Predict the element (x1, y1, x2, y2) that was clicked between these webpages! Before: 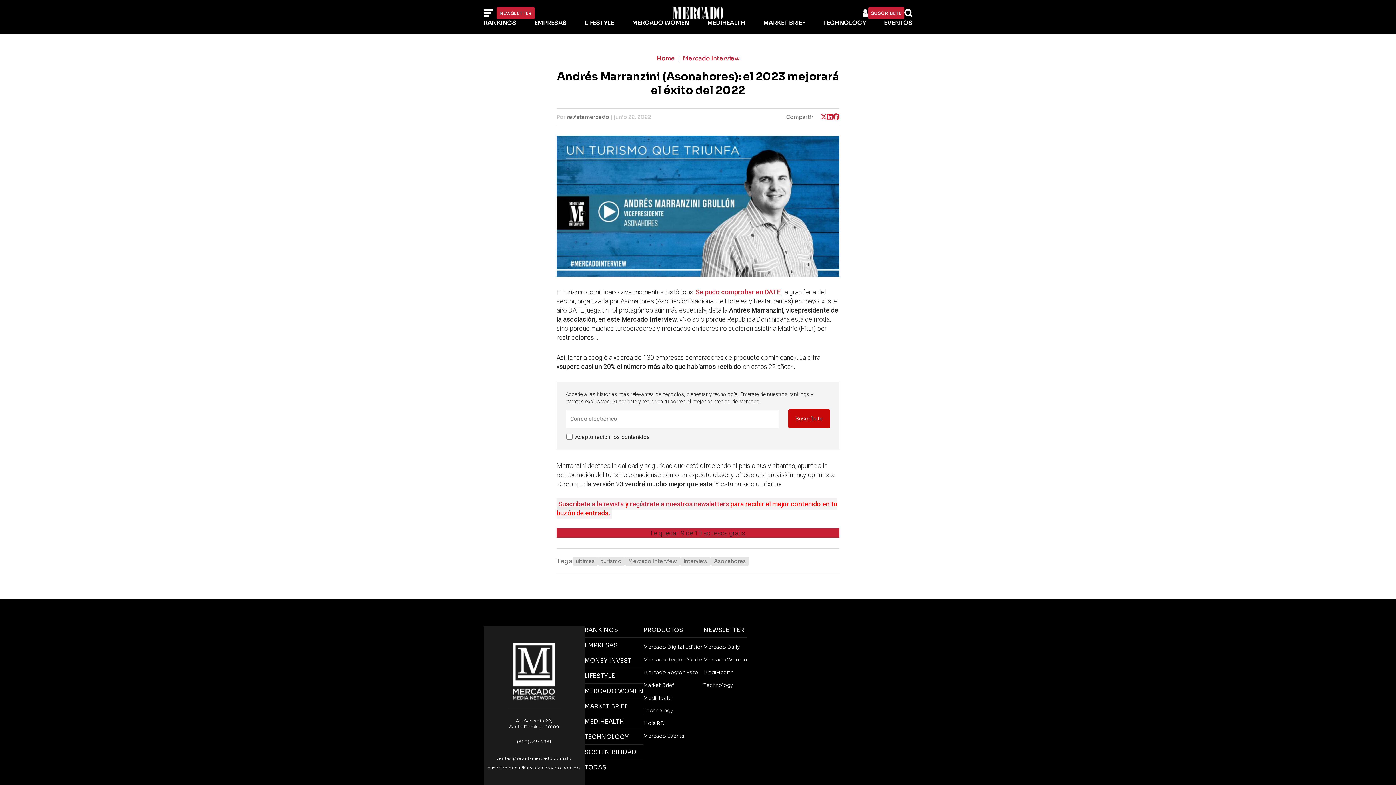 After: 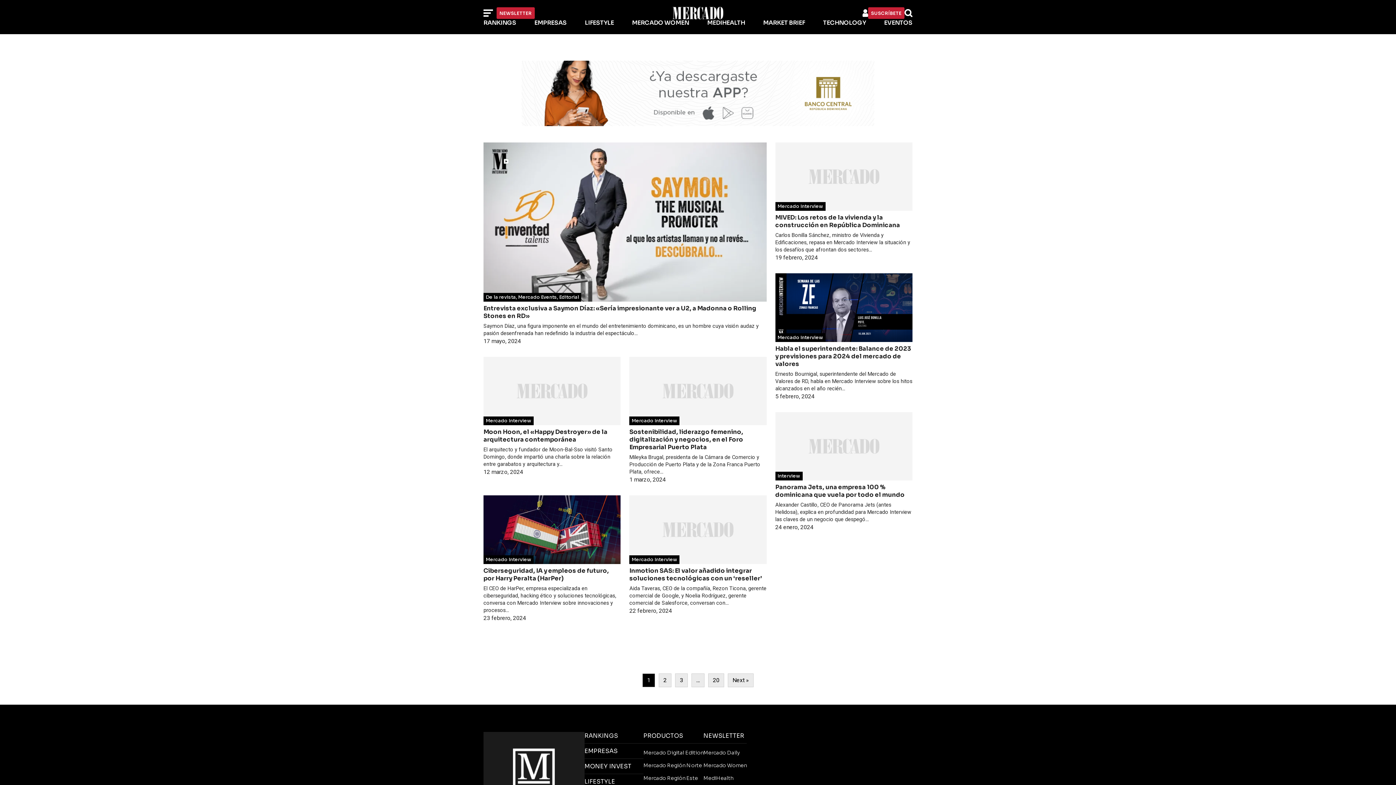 Action: label: Mercado Interview bbox: (625, 557, 680, 566)